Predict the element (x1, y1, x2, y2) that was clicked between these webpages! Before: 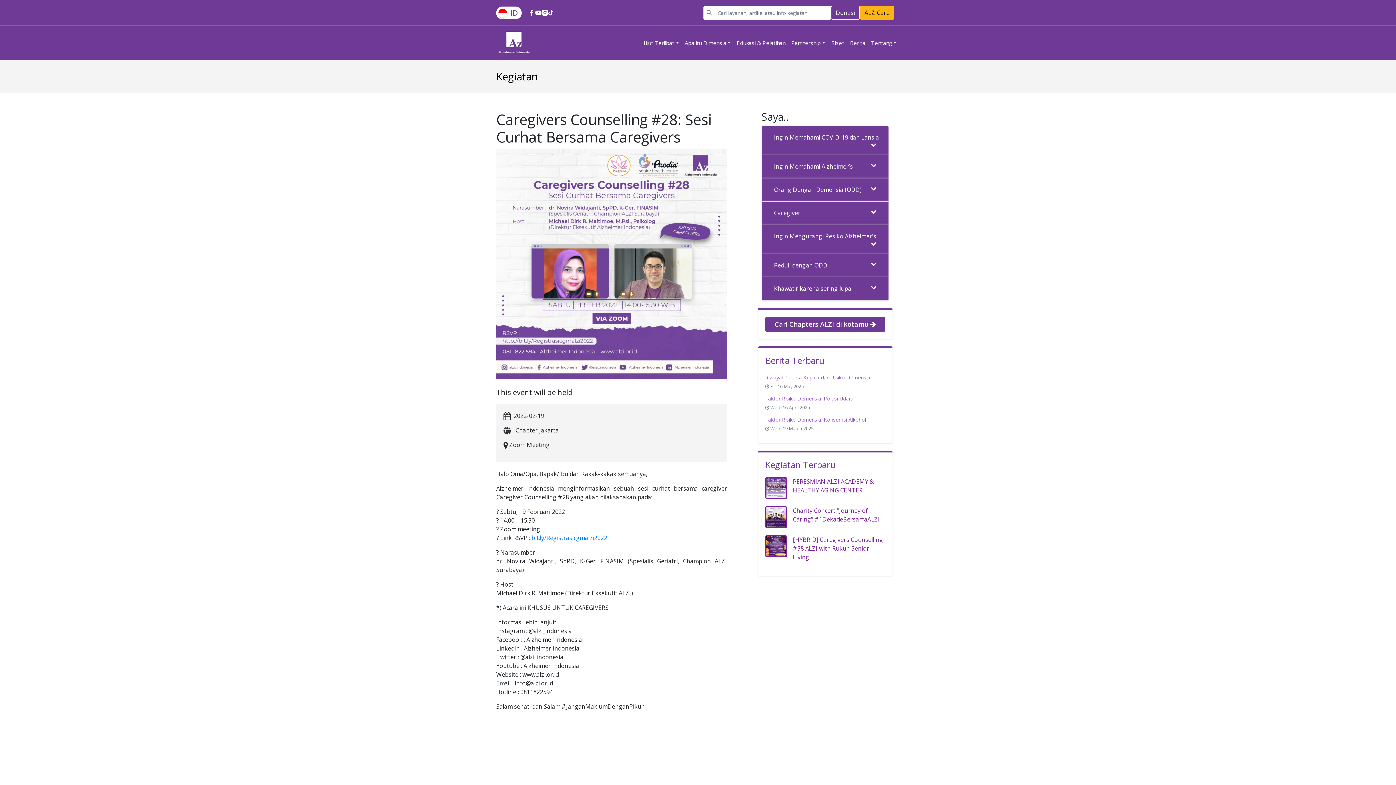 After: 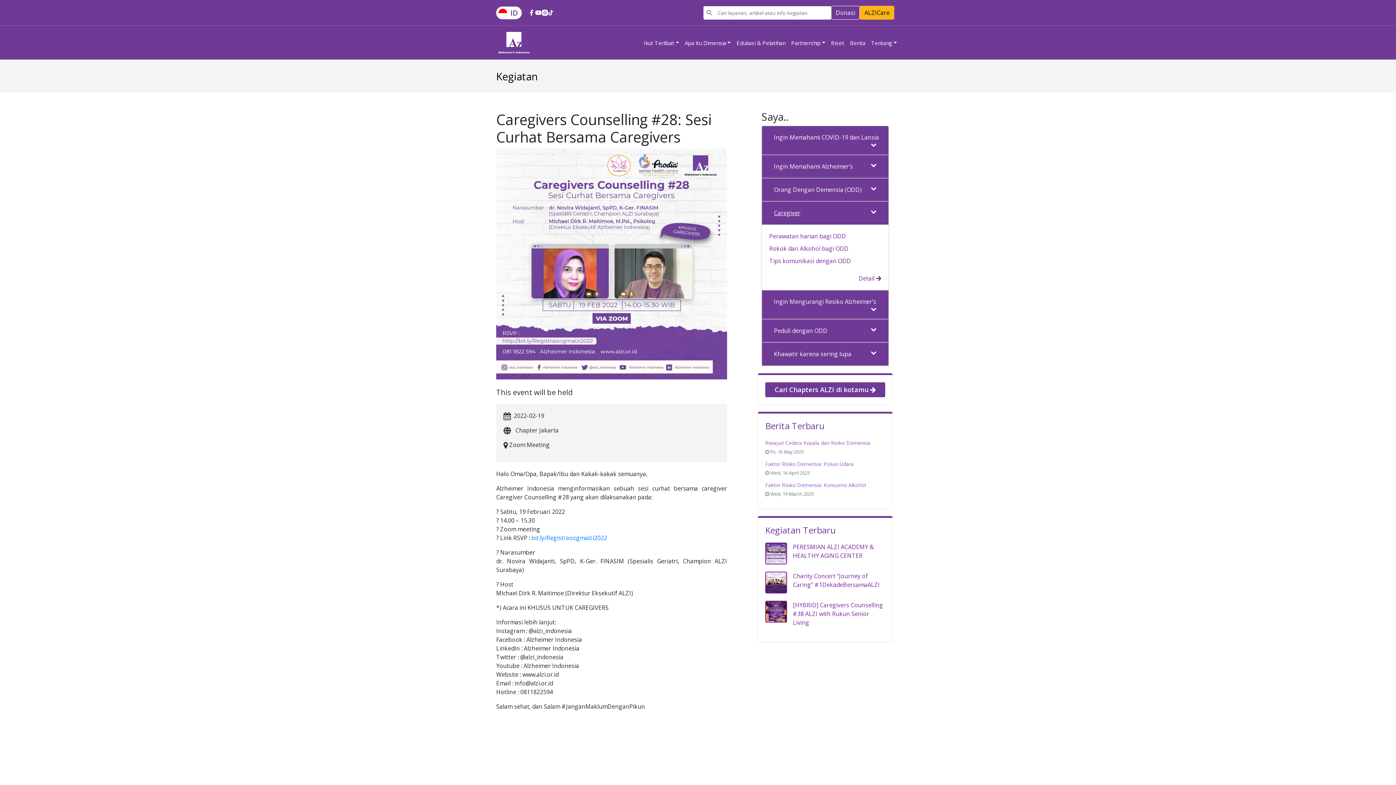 Action: label: Caregiver bbox: (769, 206, 881, 220)